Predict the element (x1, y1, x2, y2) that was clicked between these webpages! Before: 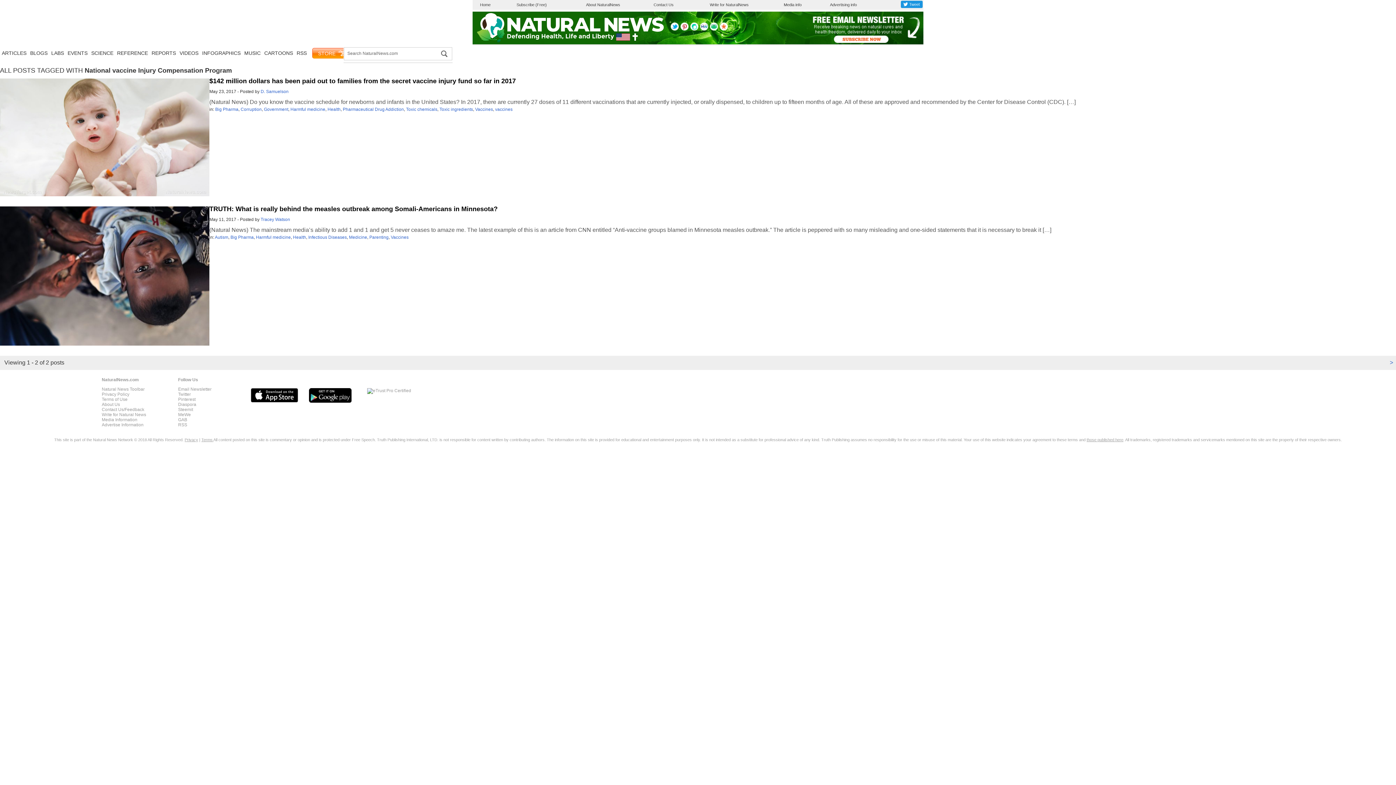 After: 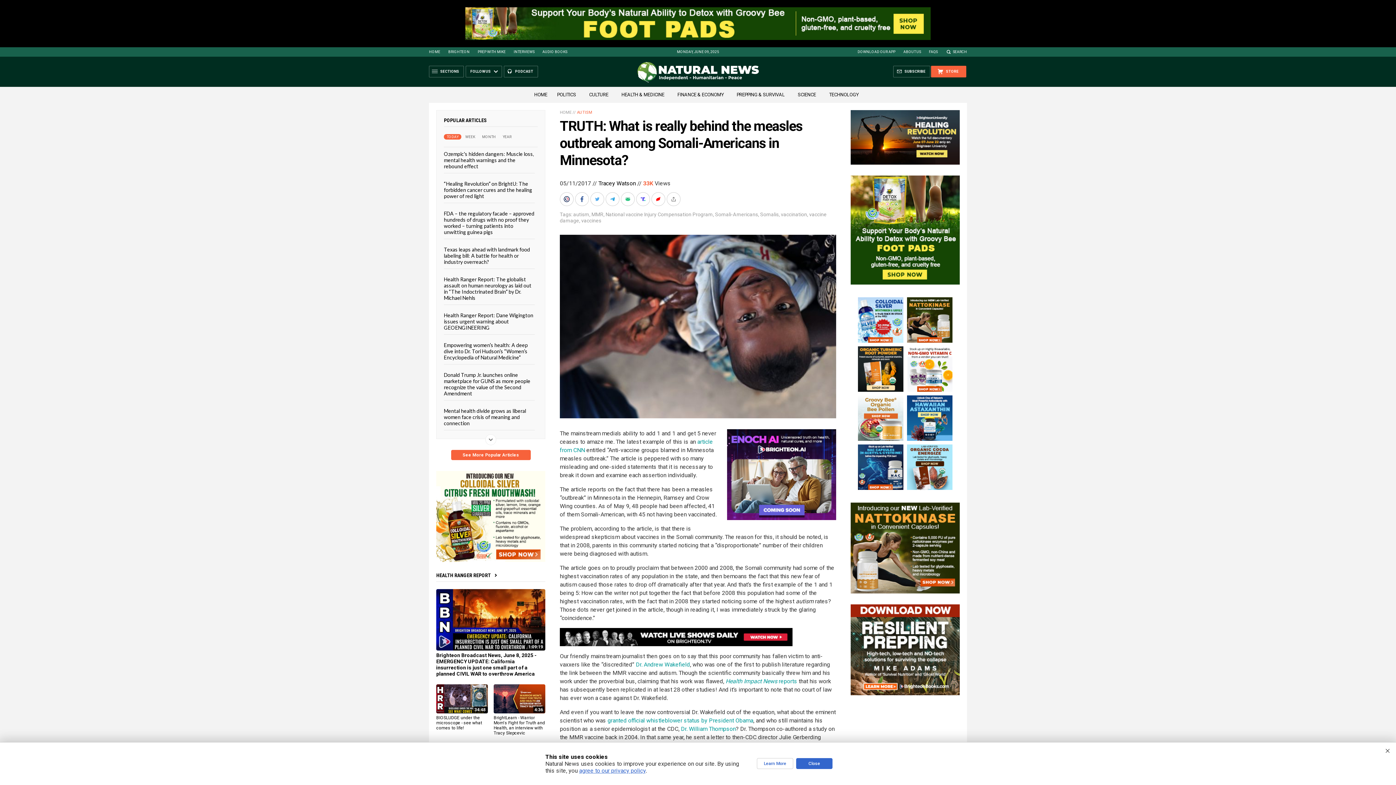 Action: bbox: (0, 341, 209, 347)